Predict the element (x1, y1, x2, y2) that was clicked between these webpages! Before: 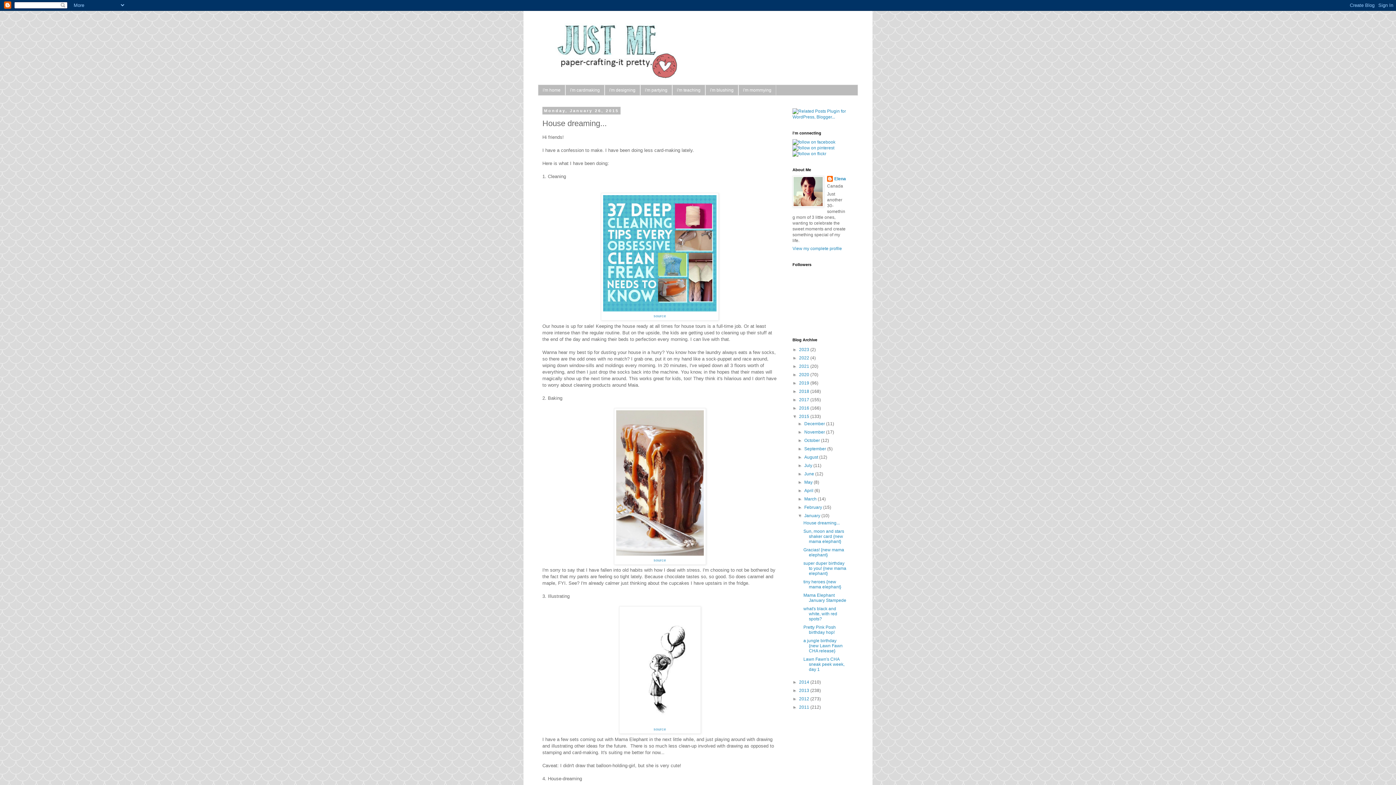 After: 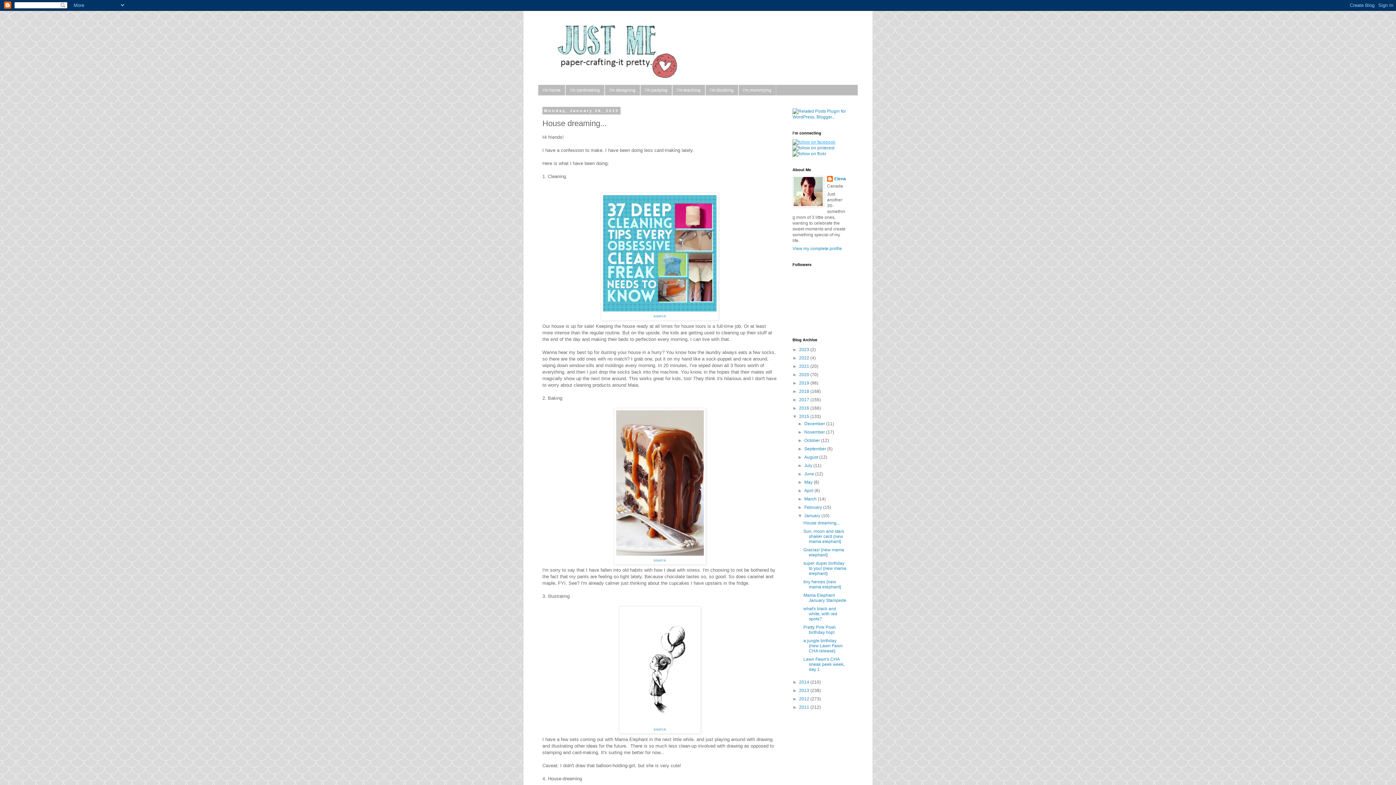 Action: bbox: (792, 139, 835, 144)